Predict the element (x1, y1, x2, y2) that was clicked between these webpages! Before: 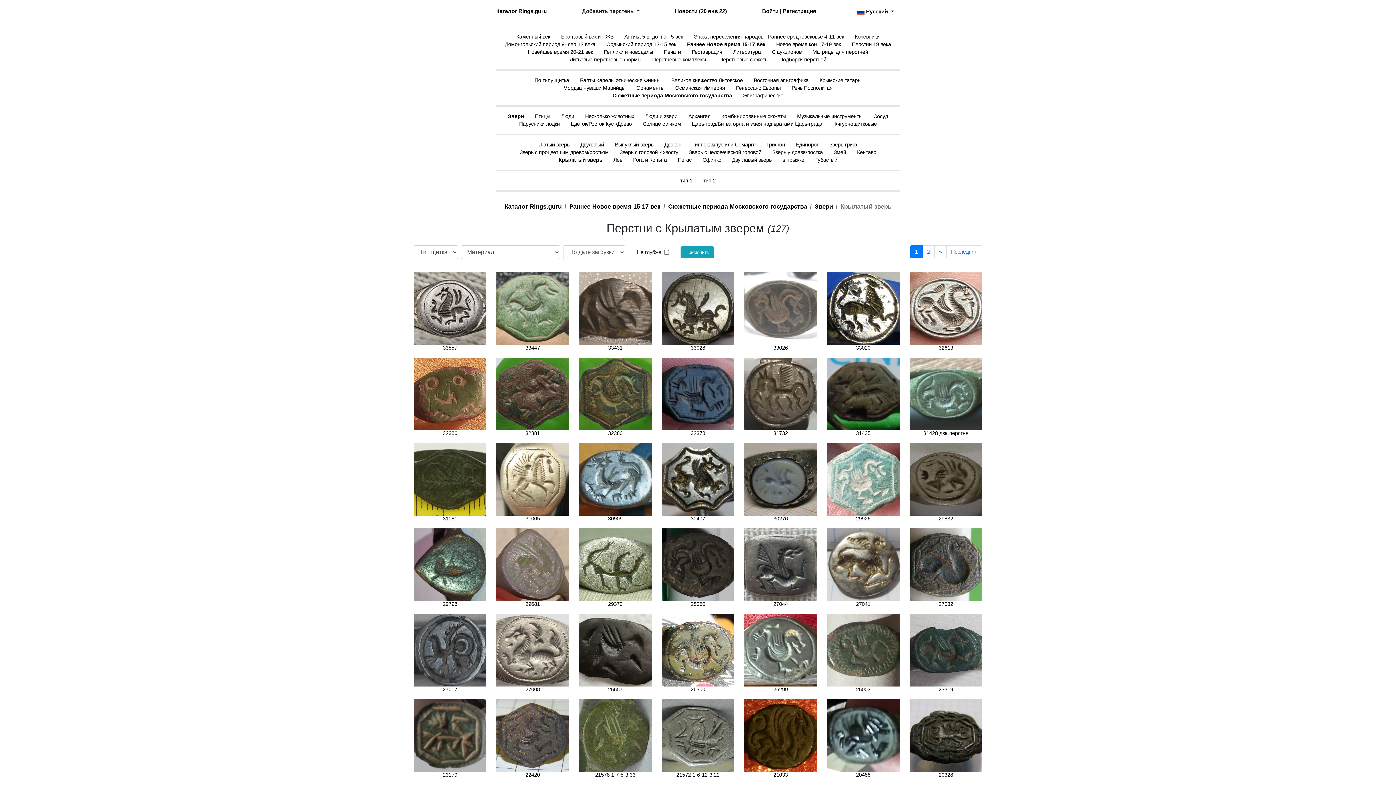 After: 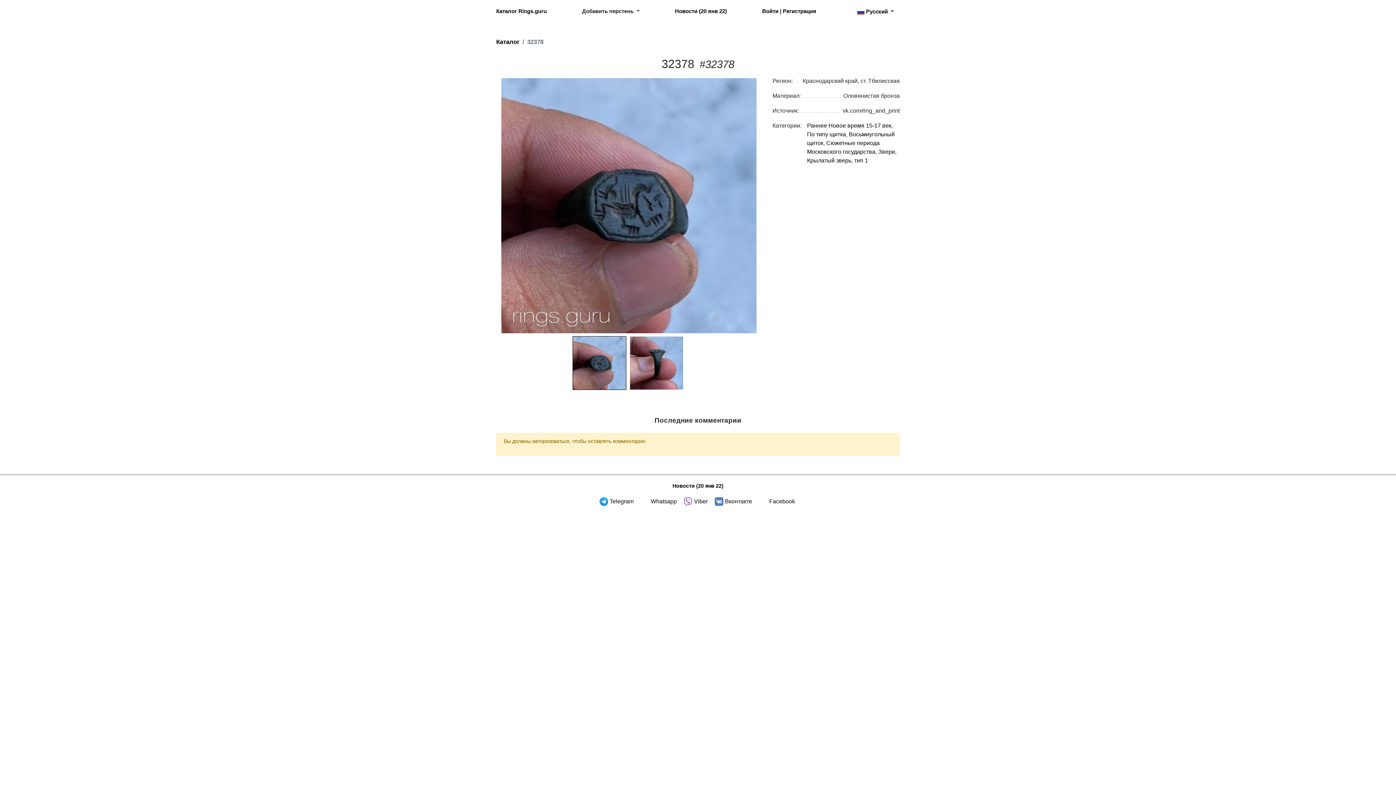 Action: bbox: (661, 357, 734, 443) label: 32378